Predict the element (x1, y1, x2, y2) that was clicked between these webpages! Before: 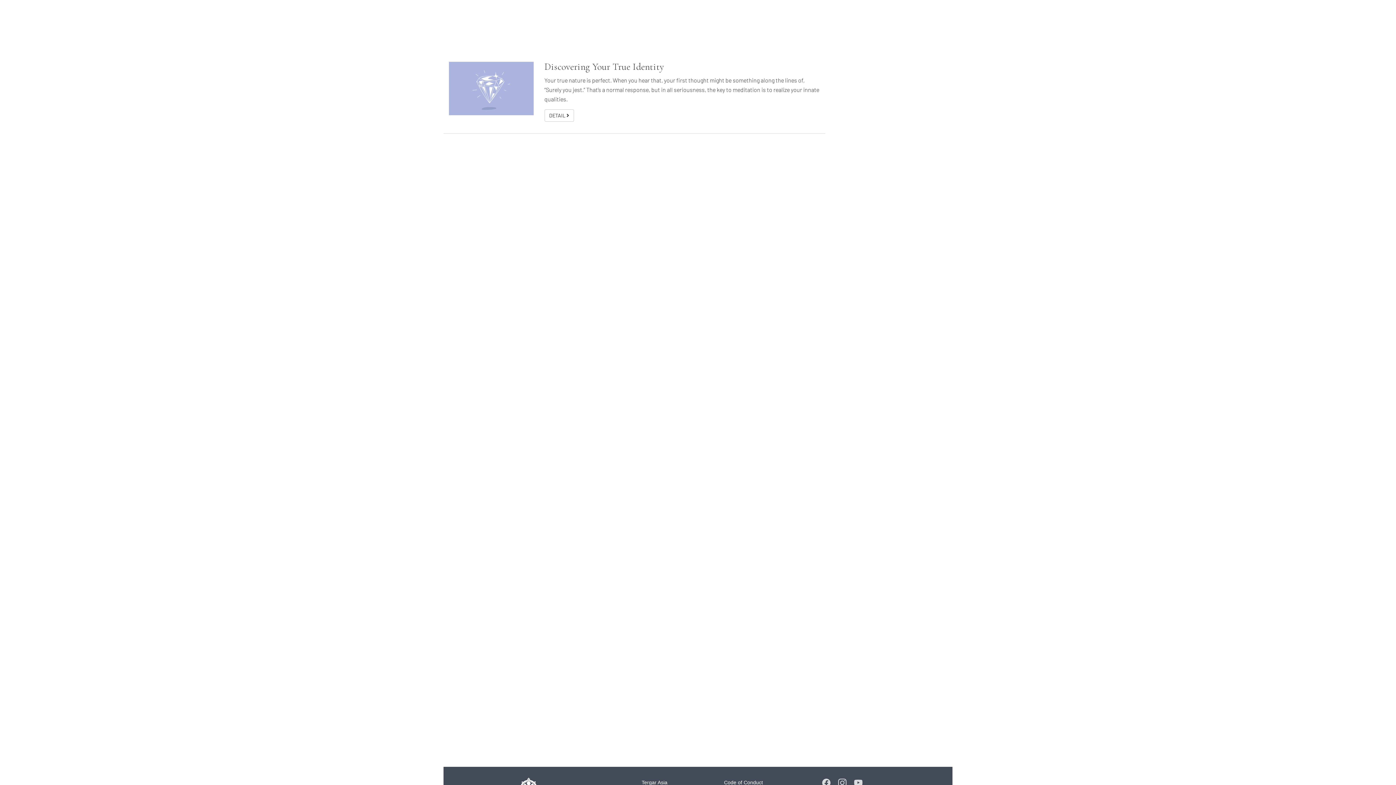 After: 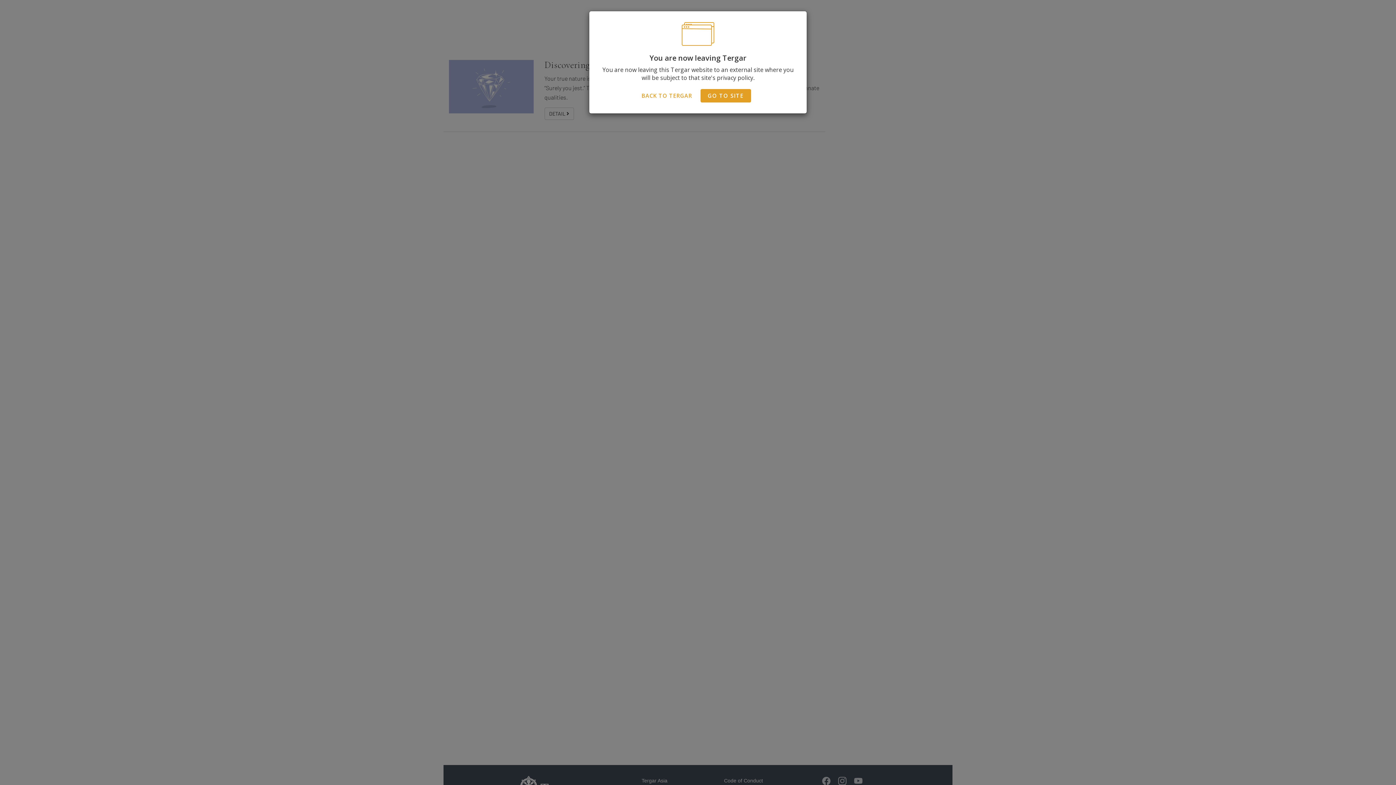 Action: bbox: (838, 778, 846, 787)